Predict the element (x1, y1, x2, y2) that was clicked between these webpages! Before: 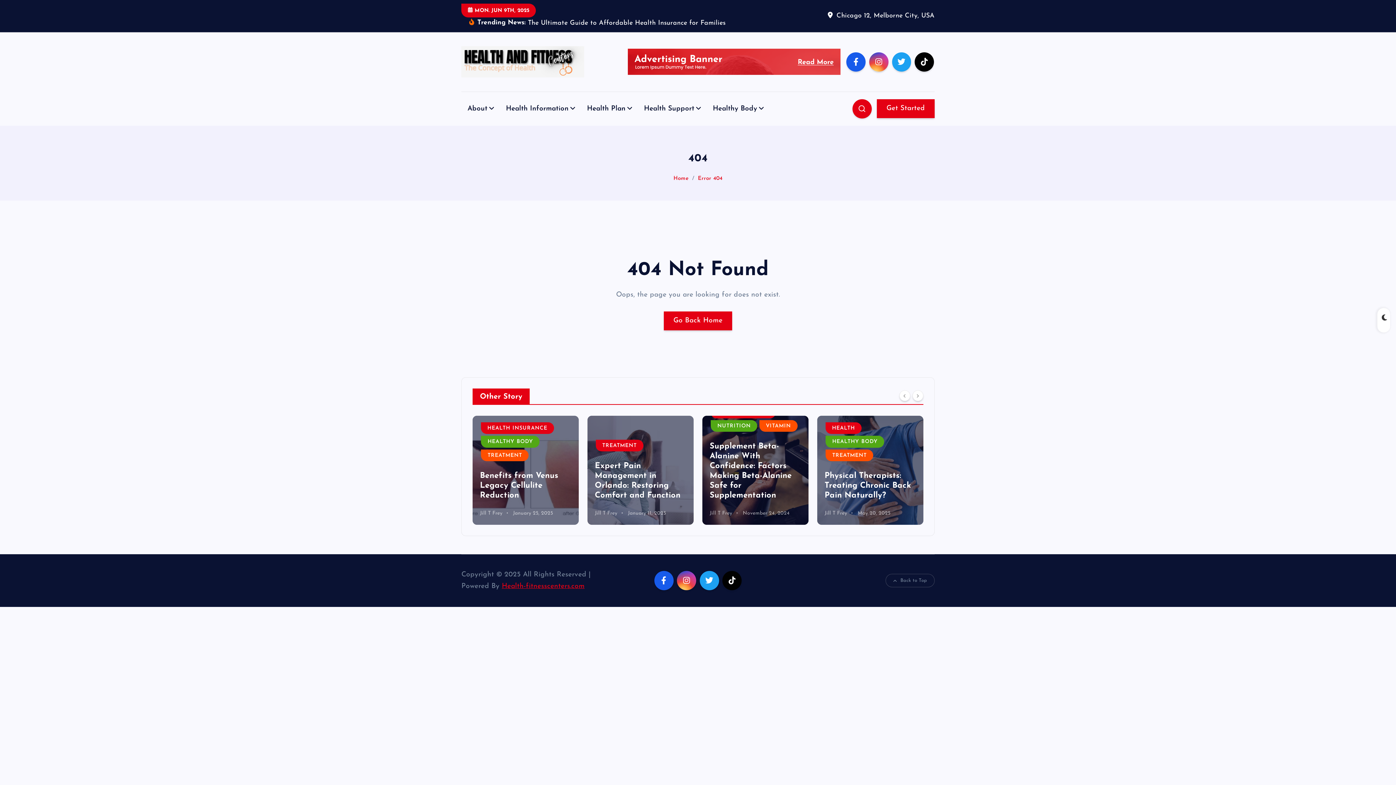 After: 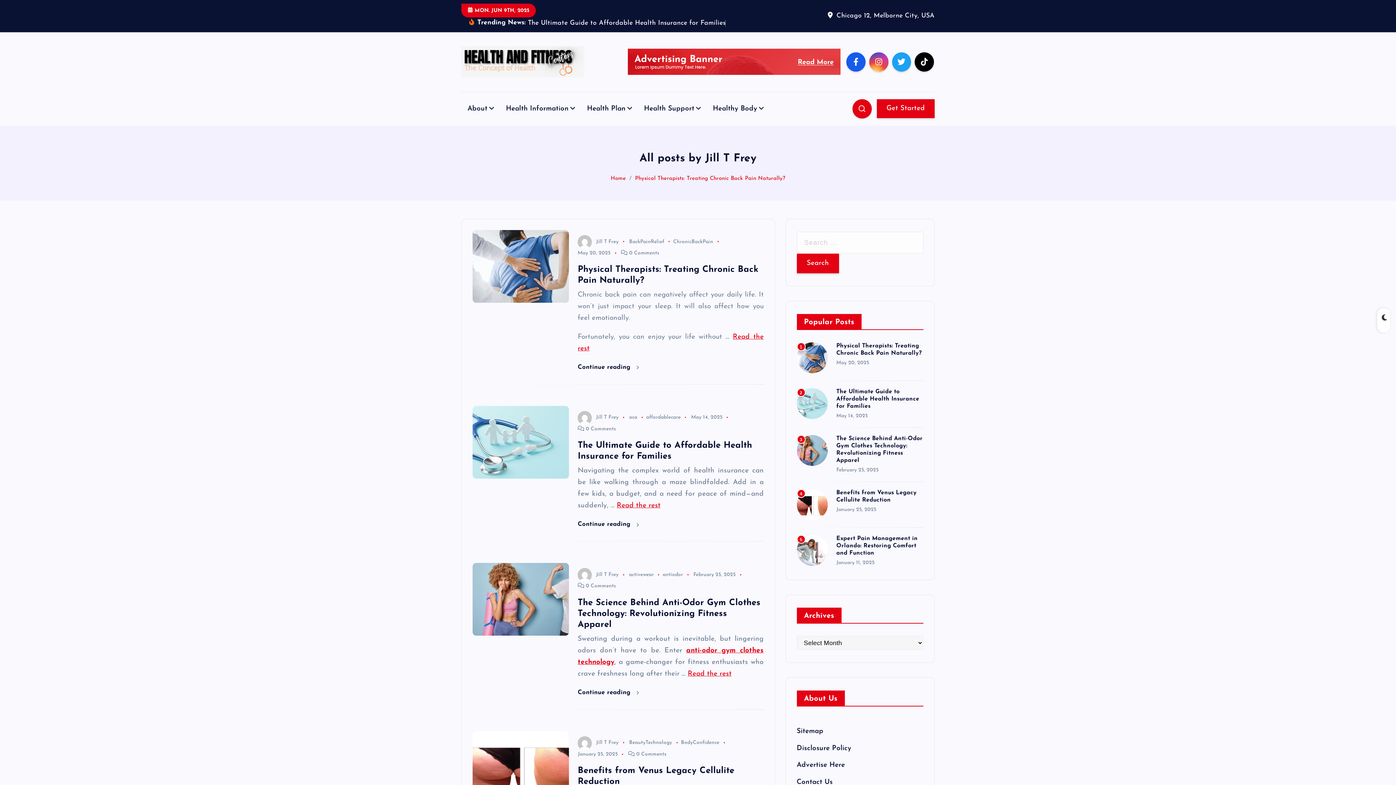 Action: bbox: (709, 510, 732, 516) label: Jill T Frey